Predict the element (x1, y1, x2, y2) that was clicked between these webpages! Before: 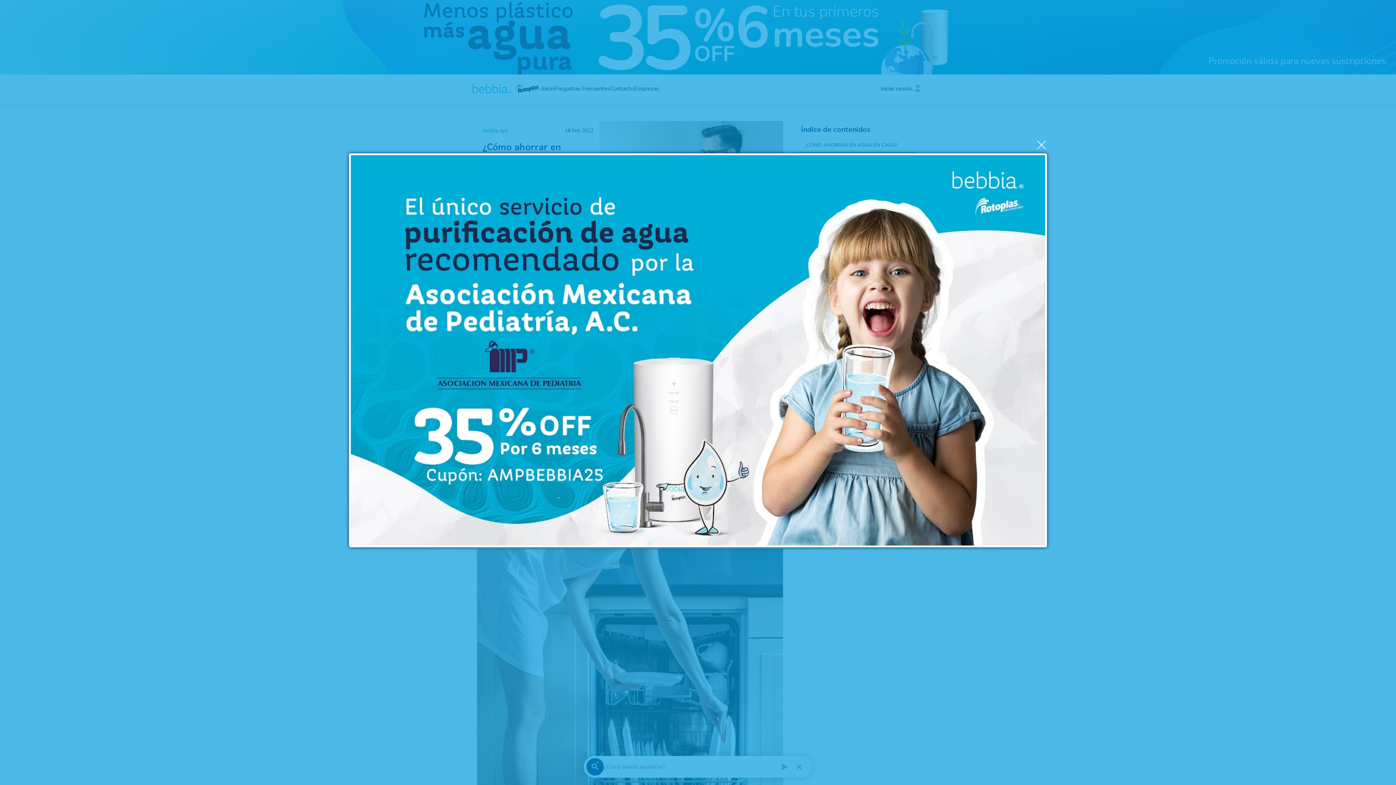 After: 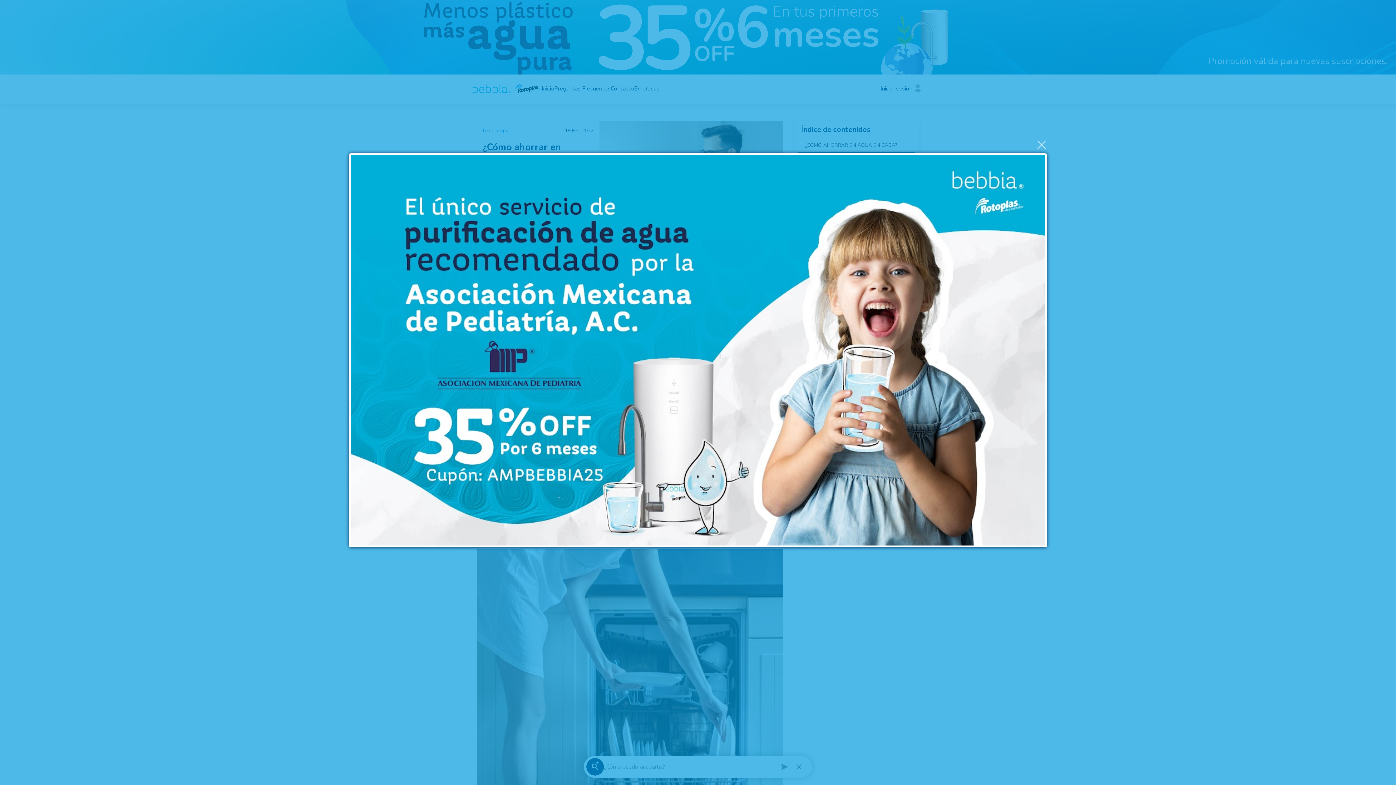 Action: bbox: (349, 541, 1047, 549)